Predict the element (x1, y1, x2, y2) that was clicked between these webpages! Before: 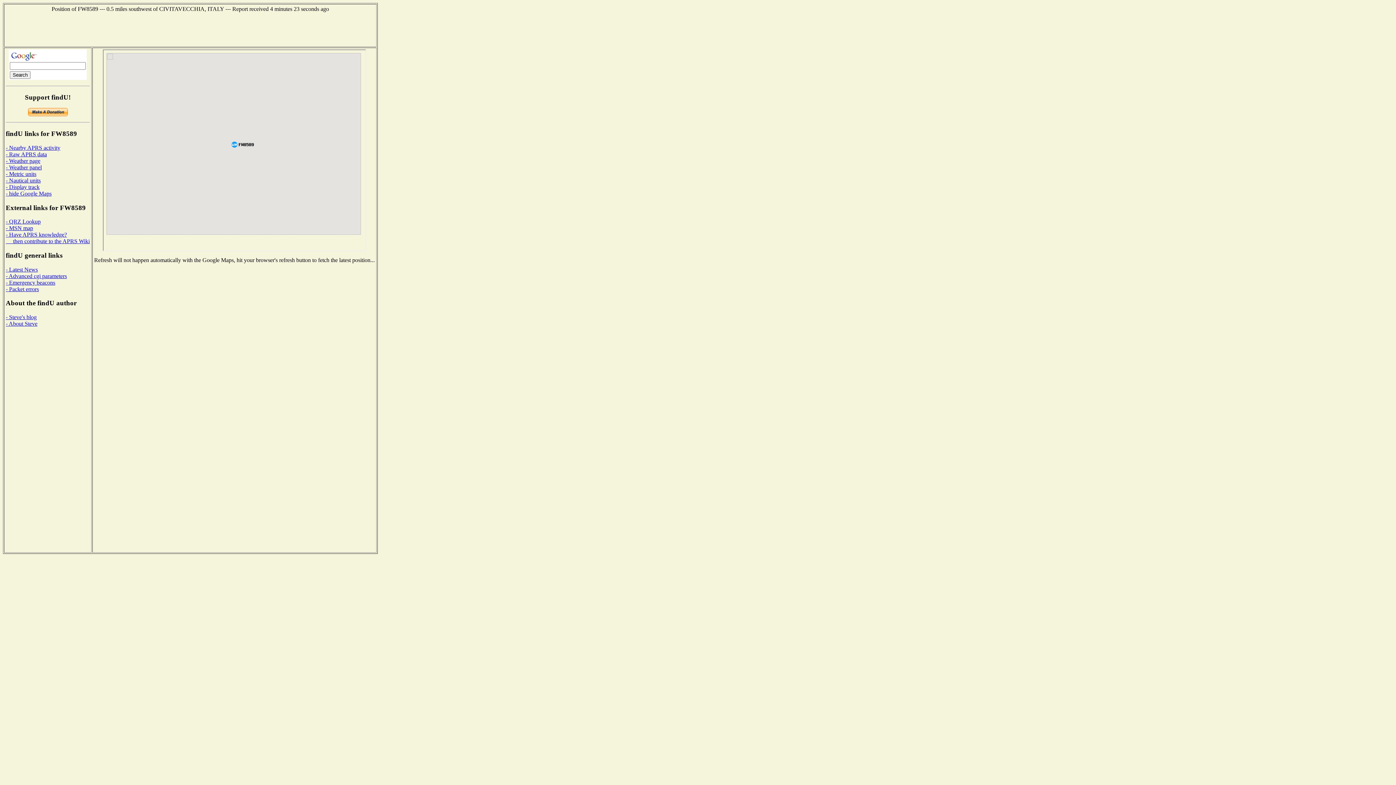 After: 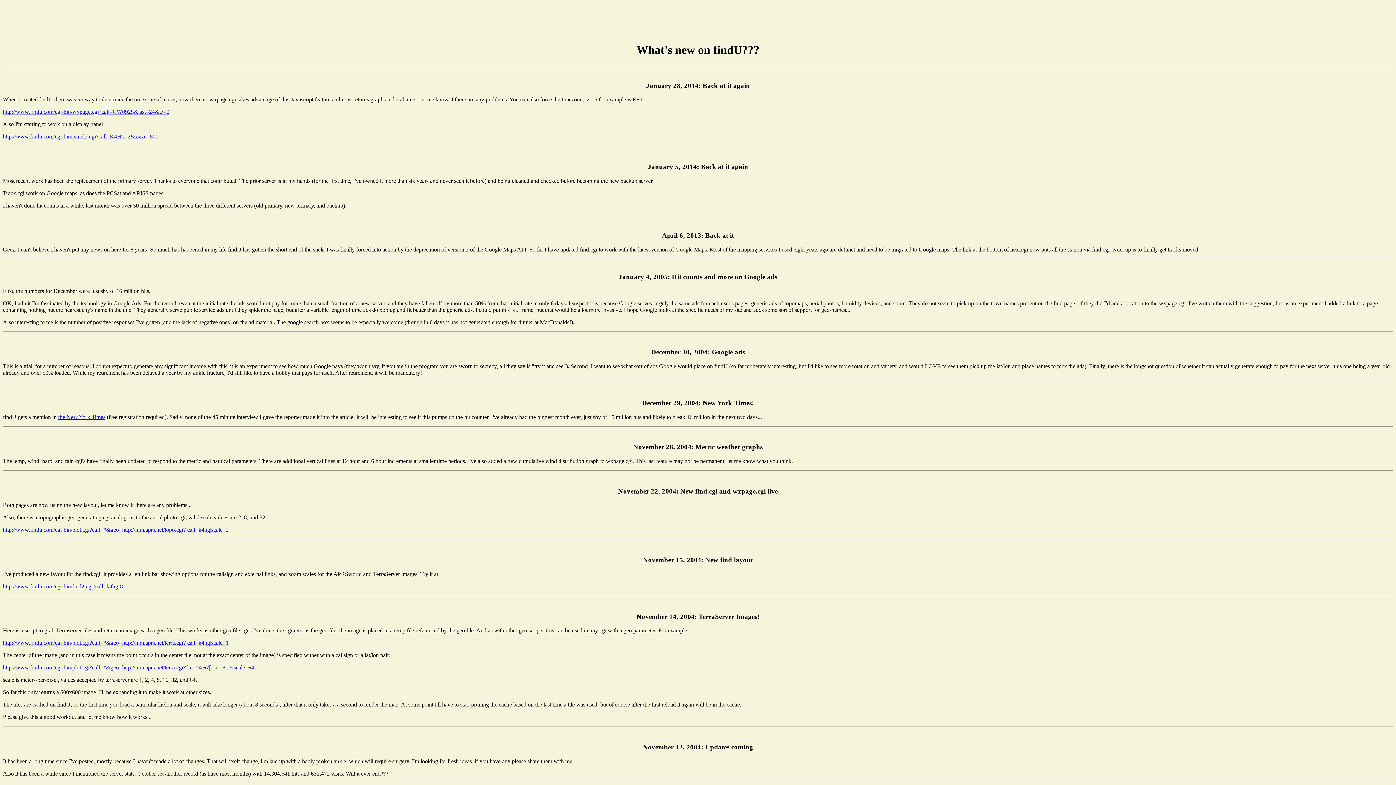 Action: bbox: (5, 266, 37, 272) label: - Latest News